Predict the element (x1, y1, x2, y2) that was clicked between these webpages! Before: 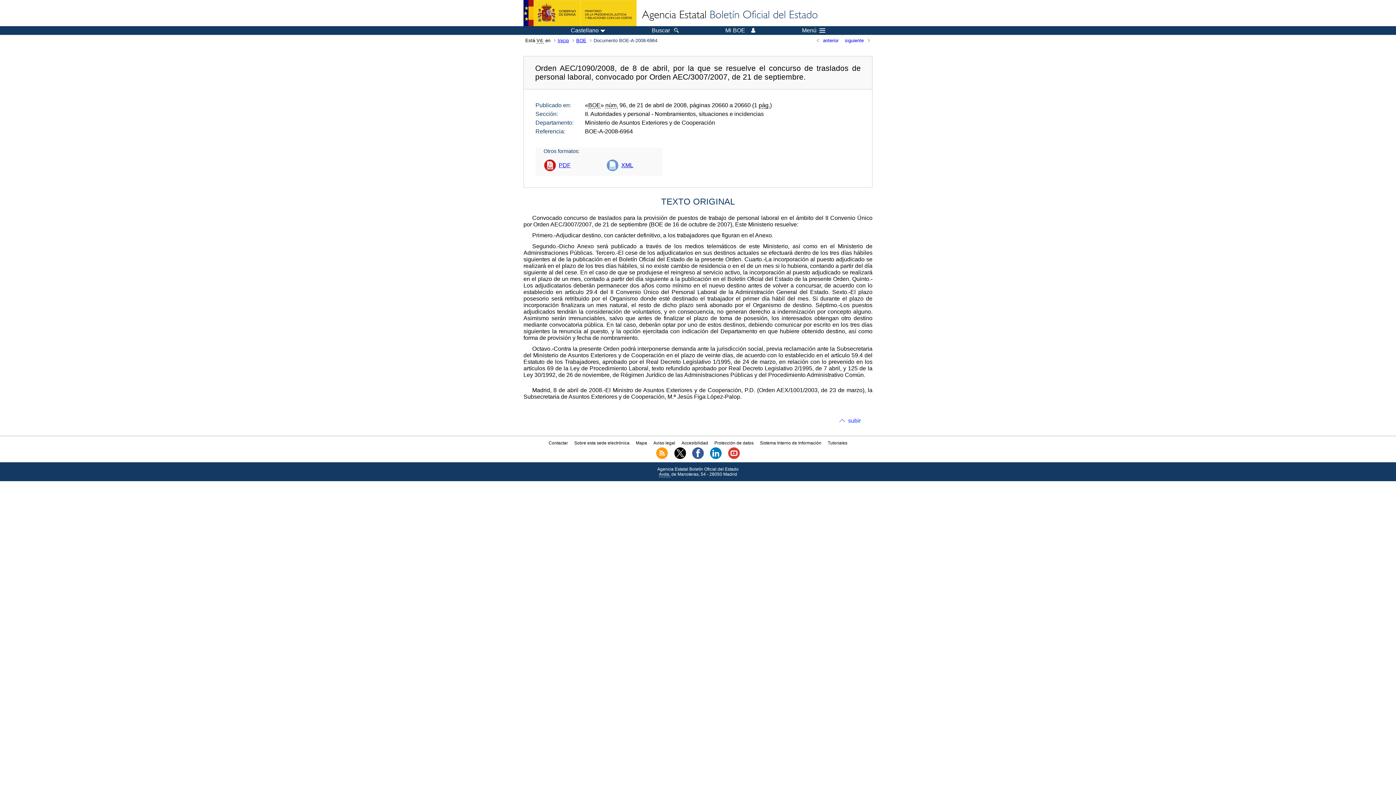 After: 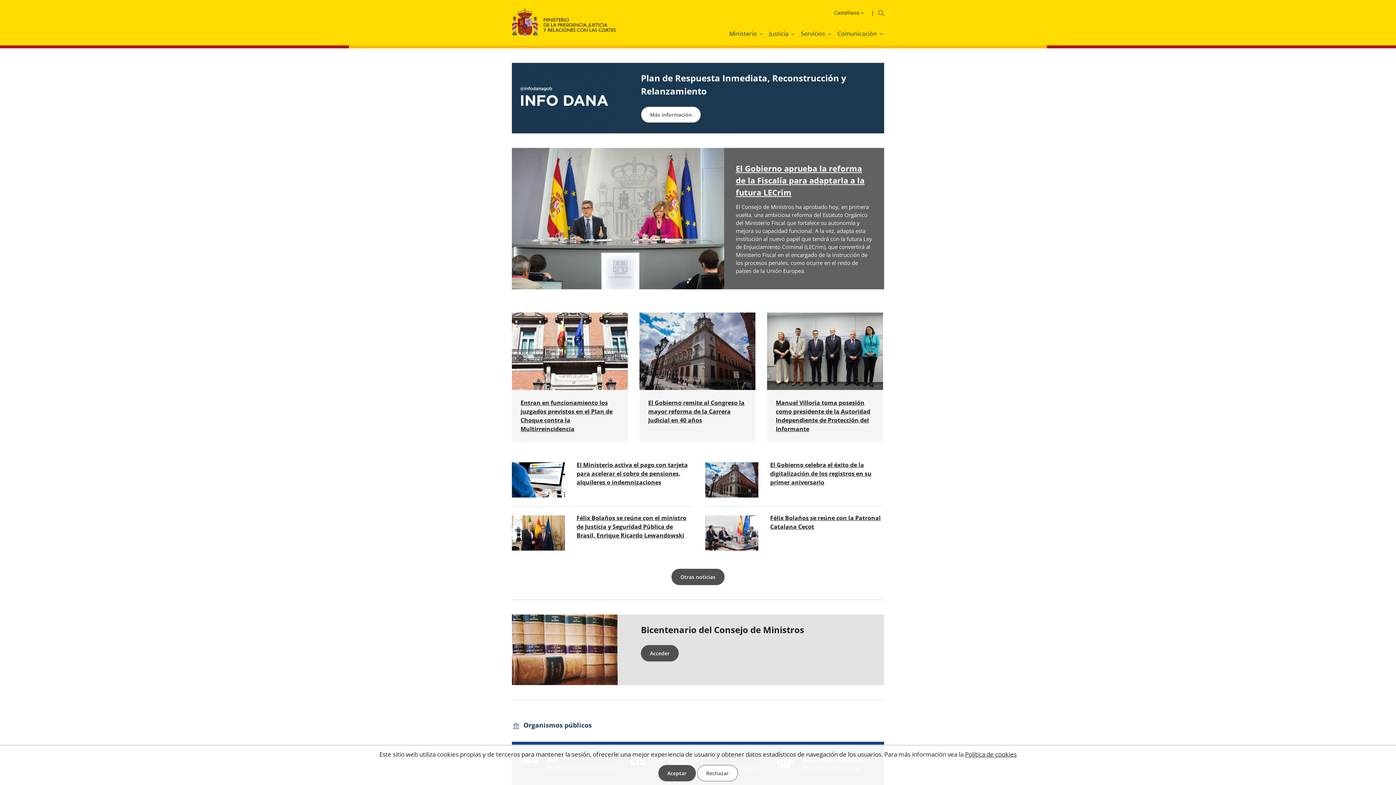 Action: bbox: (523, 0, 636, 26)